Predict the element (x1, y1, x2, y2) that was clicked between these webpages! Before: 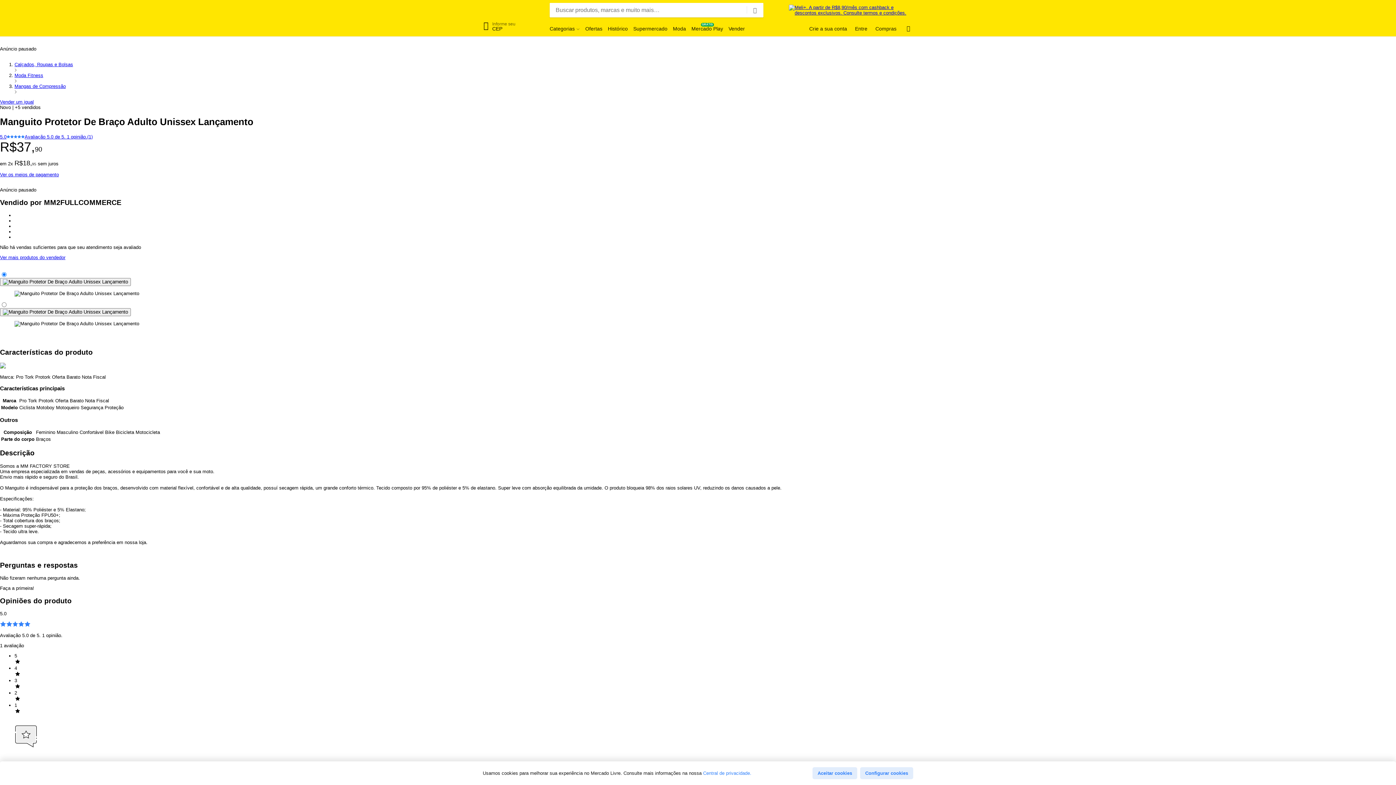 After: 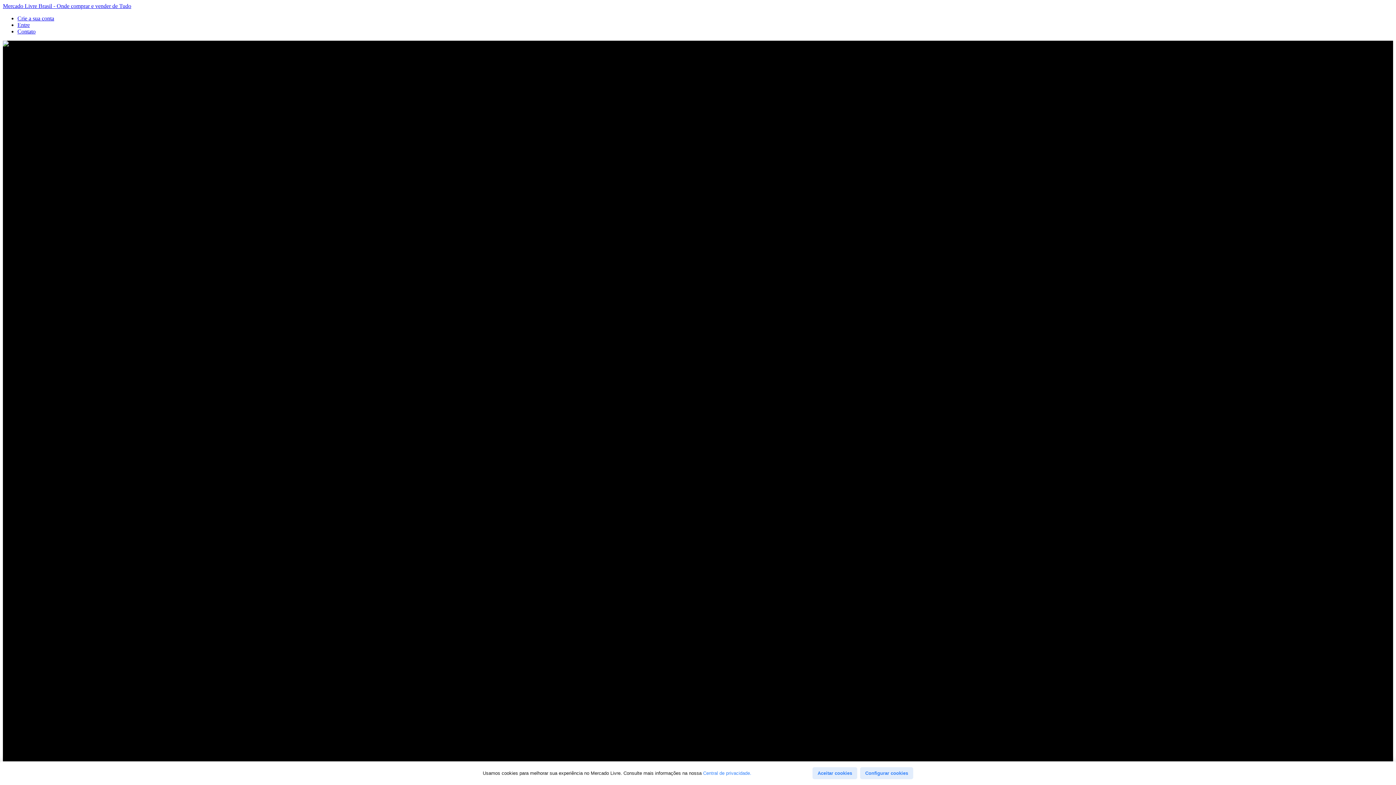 Action: bbox: (691, 25, 723, 32) label: Mercado Play
GRÁTIS